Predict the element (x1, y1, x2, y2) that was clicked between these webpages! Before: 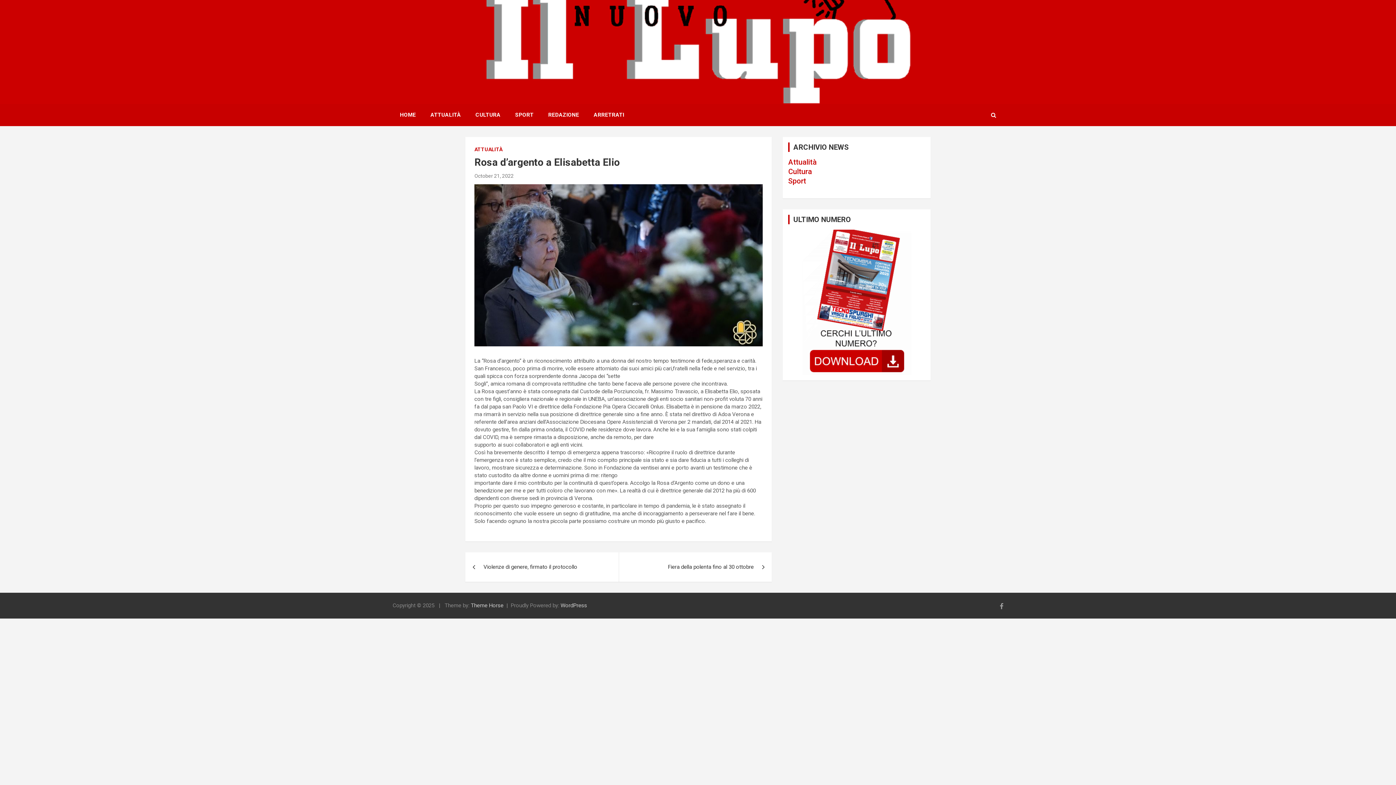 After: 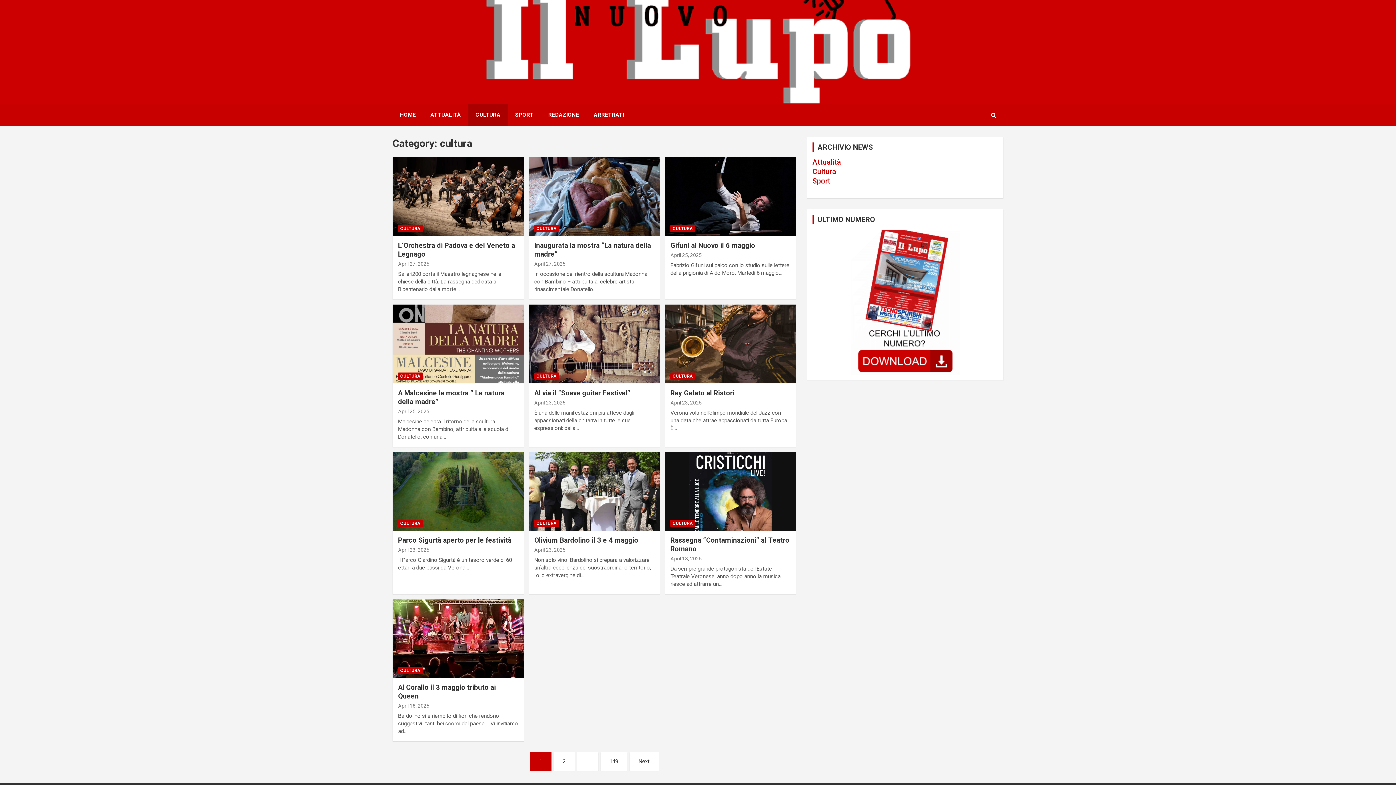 Action: bbox: (468, 104, 508, 126) label: CULTURA